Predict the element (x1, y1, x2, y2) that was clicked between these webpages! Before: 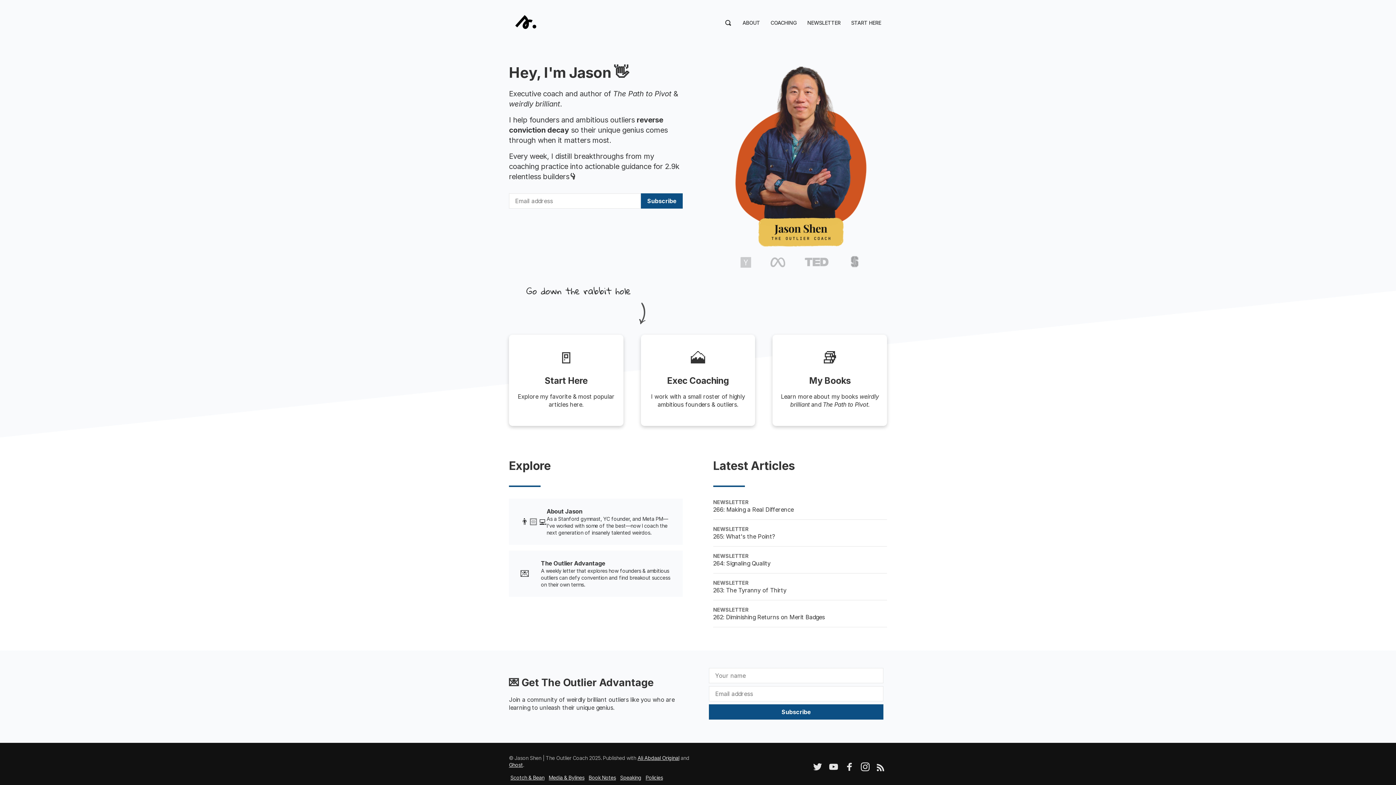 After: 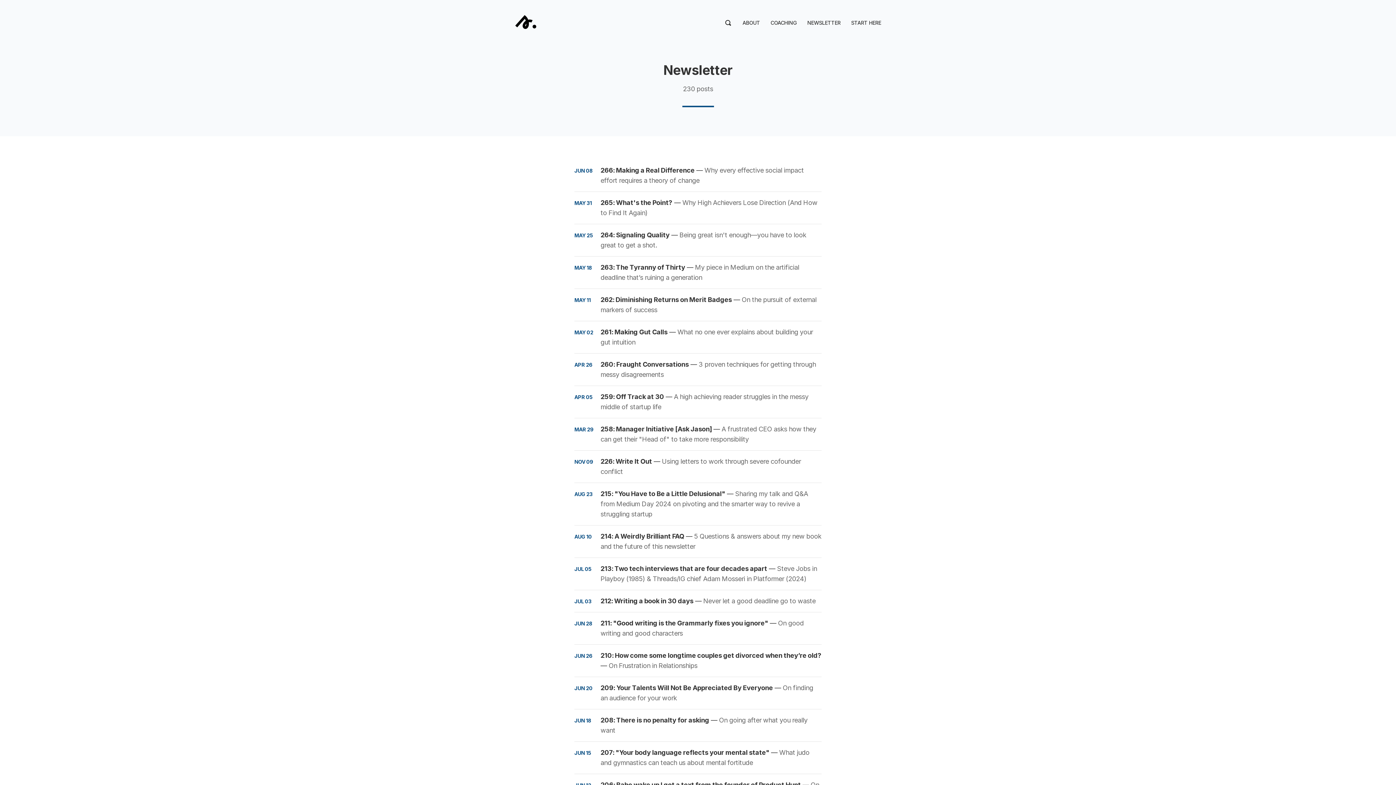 Action: label: NEWSLETTER bbox: (713, 499, 748, 505)